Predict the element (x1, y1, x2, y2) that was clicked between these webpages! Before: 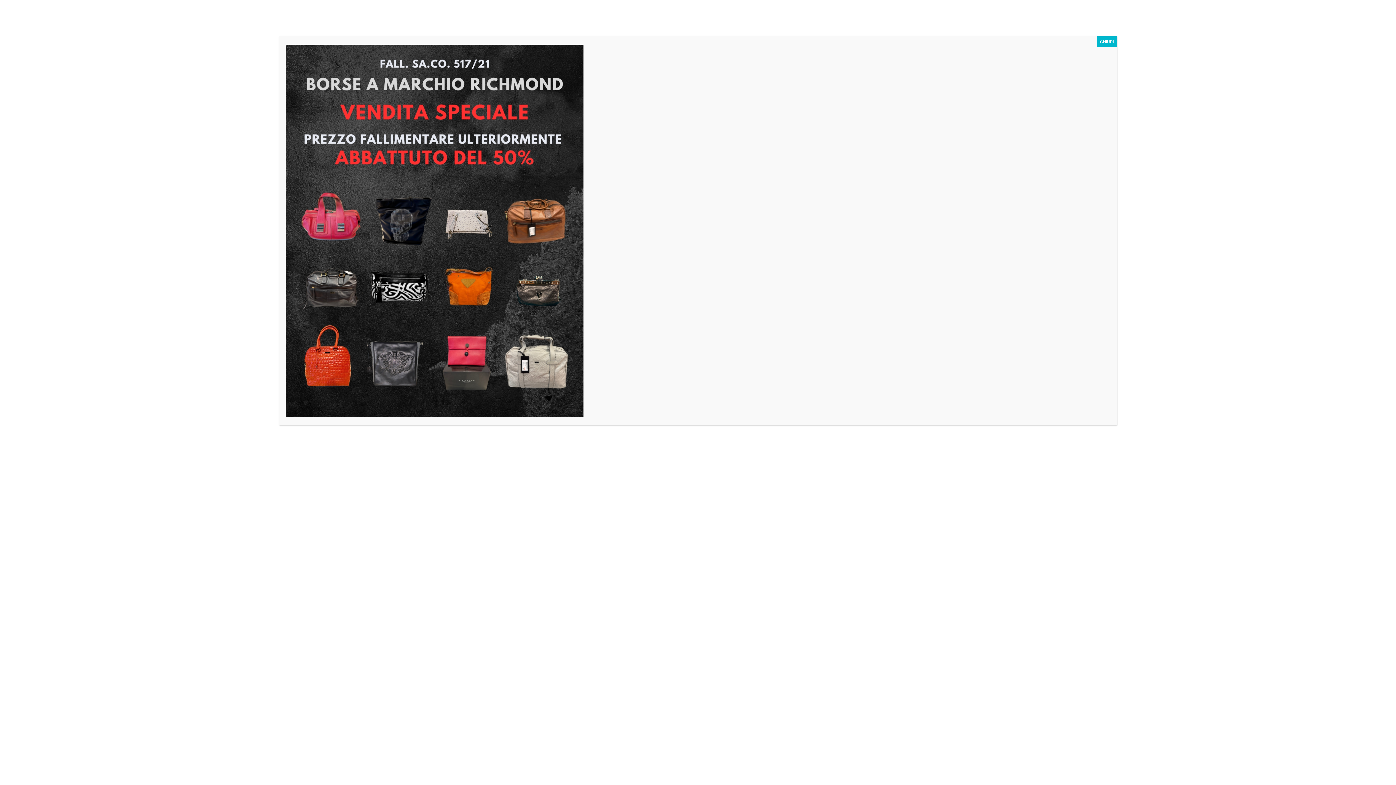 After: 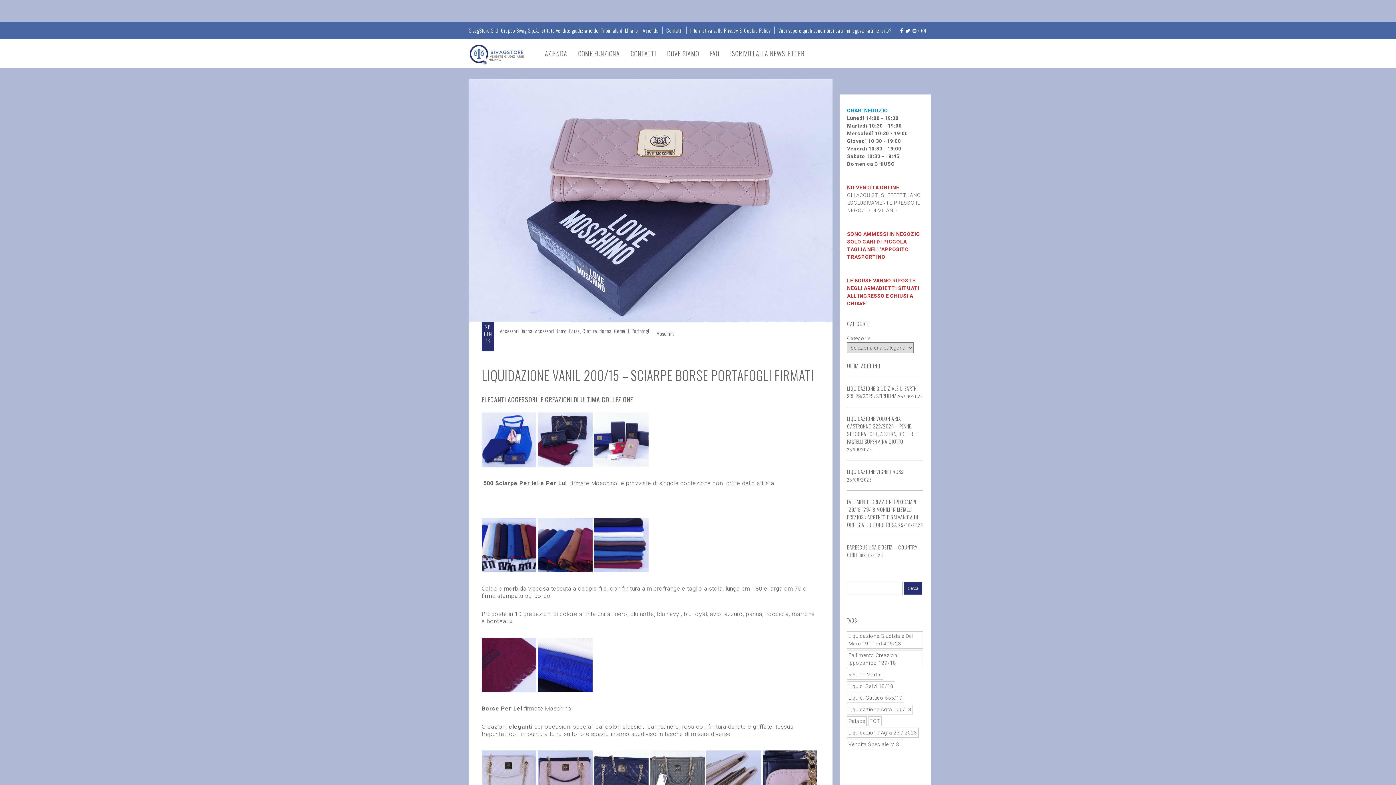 Action: bbox: (1097, 36, 1117, 47) label: Chiudi